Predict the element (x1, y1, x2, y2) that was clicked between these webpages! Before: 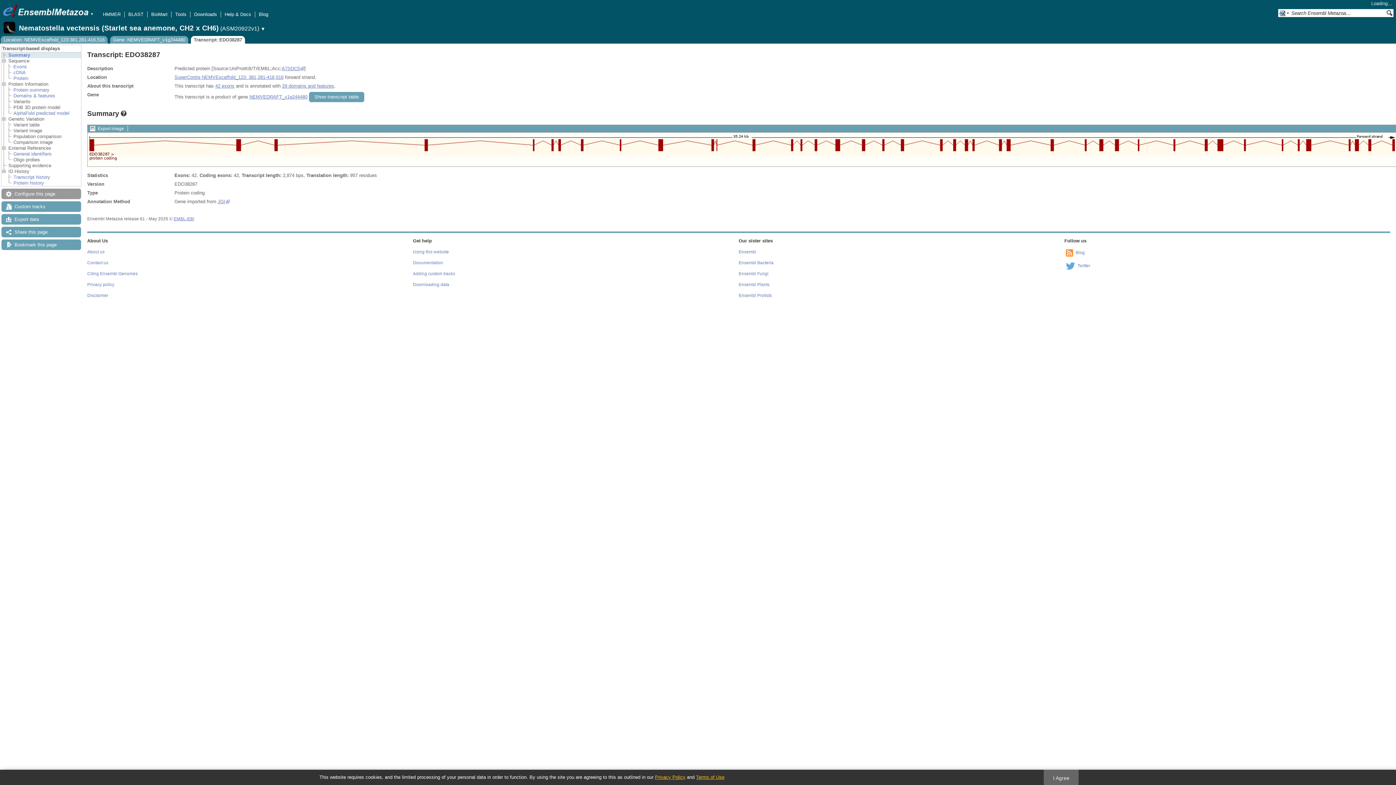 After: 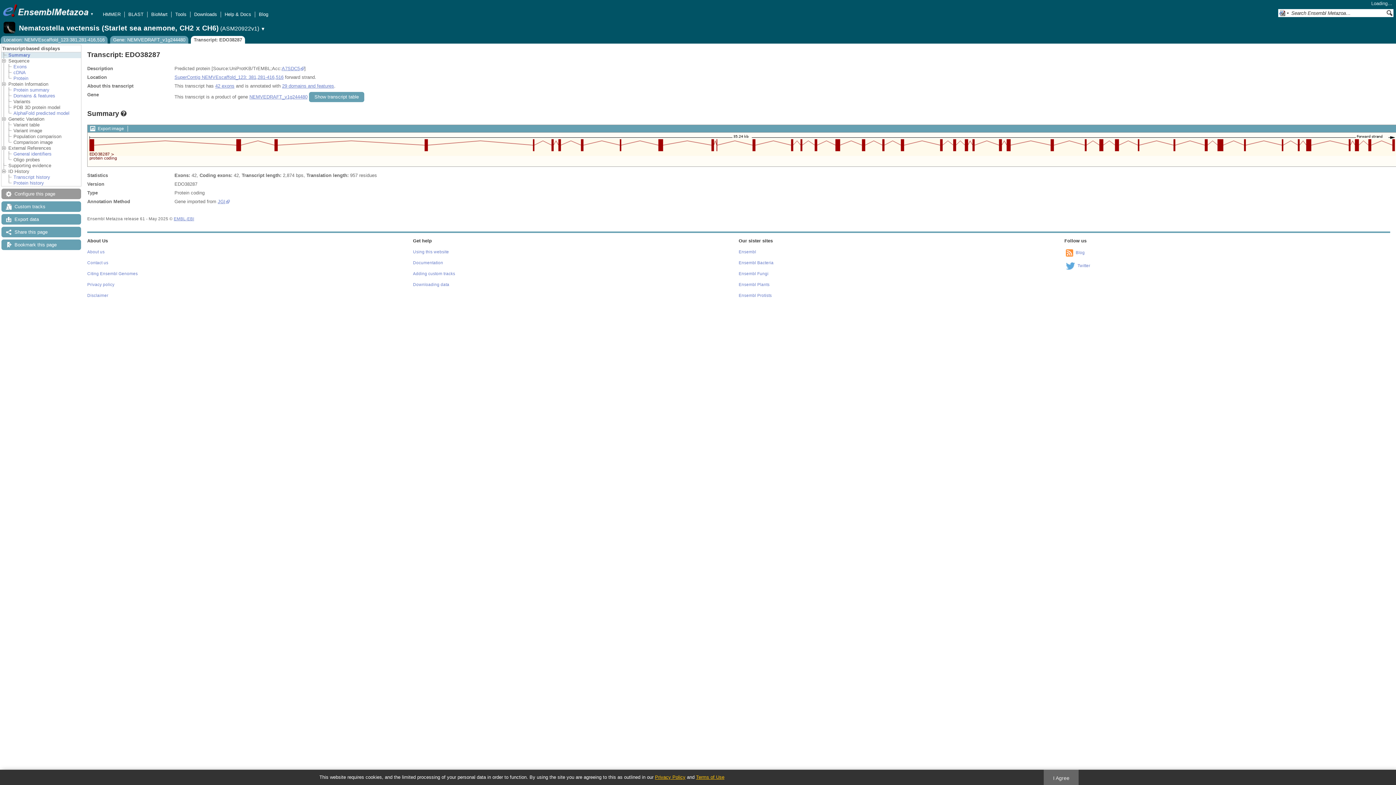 Action: label: Summary bbox: (8, 52, 30, 57)